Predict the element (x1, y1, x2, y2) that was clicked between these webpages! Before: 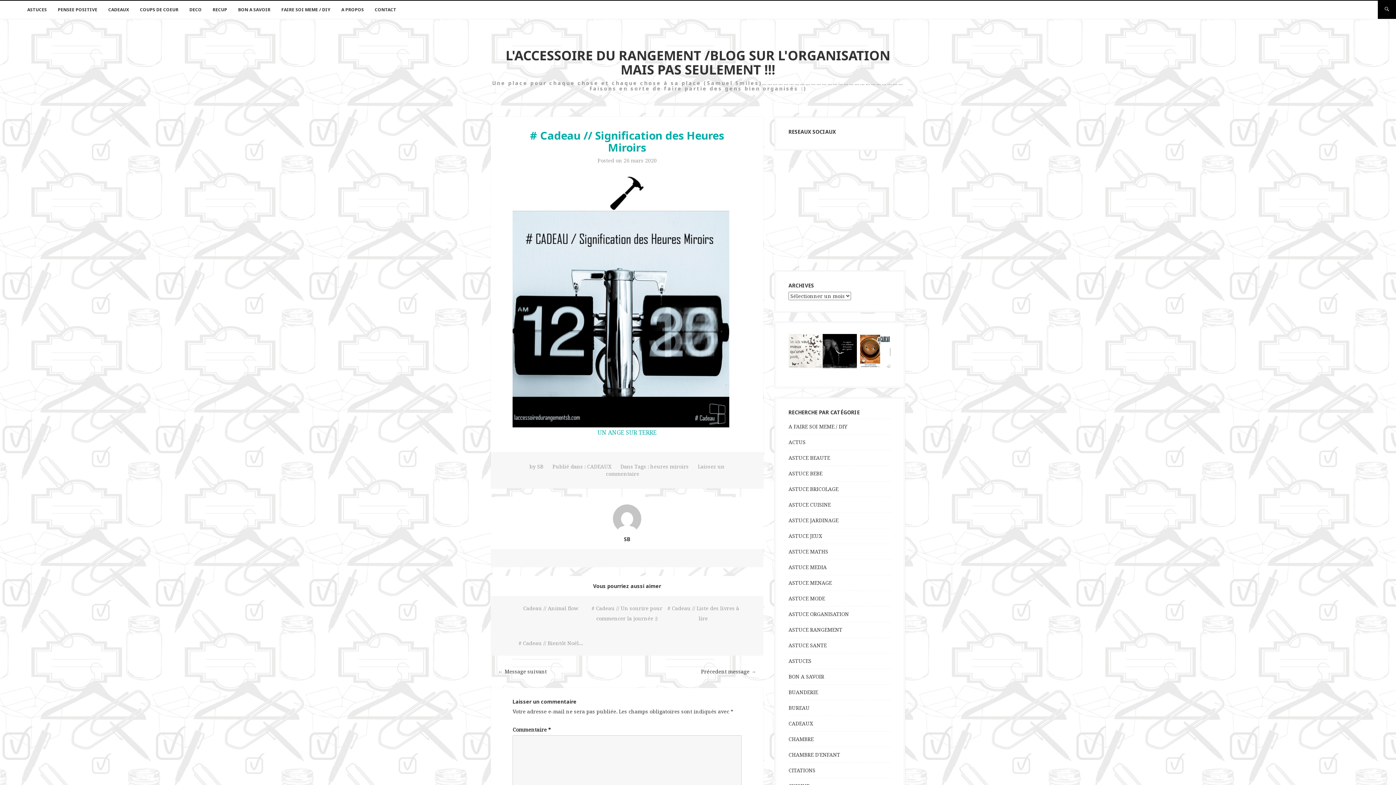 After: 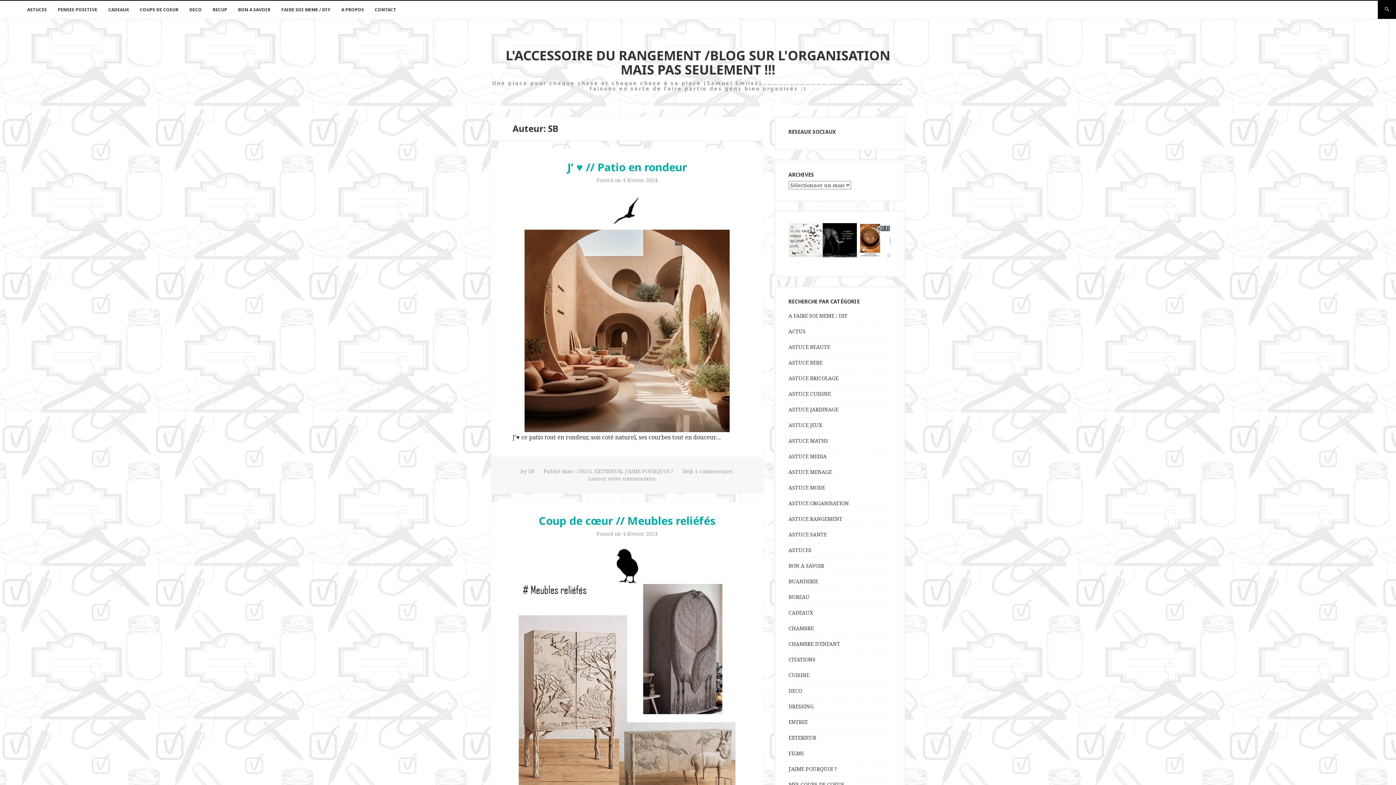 Action: label: SB bbox: (537, 463, 543, 470)